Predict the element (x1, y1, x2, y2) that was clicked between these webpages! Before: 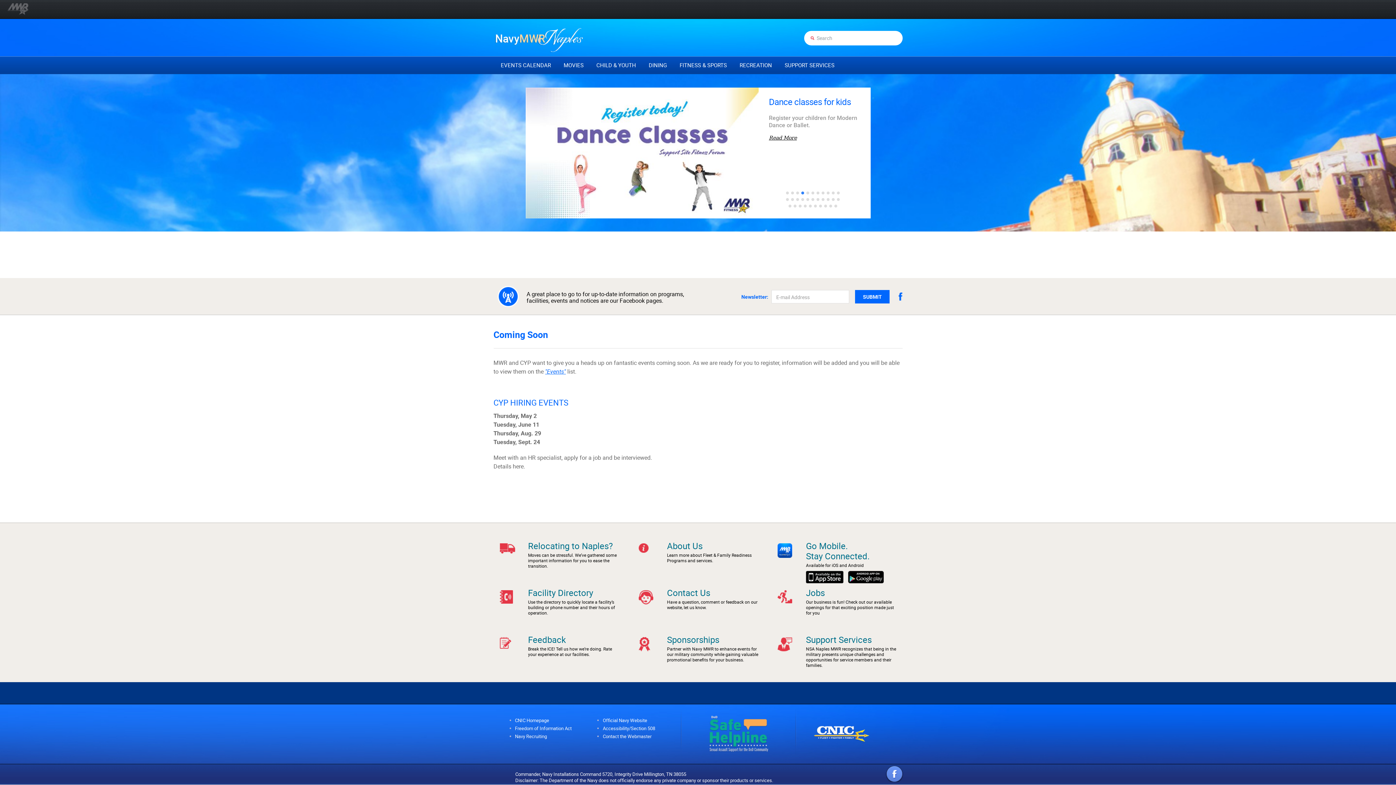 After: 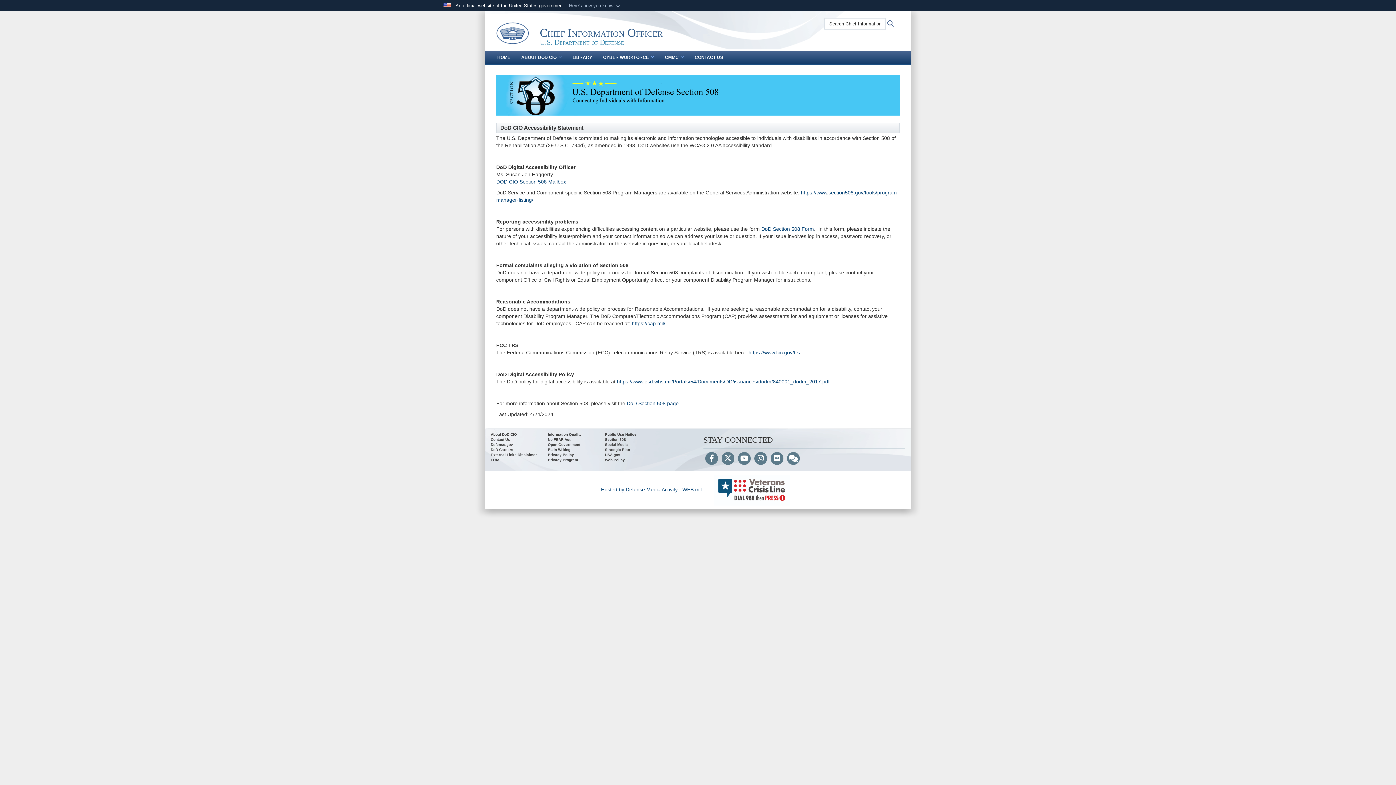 Action: label: Accessibility/Section 508 bbox: (603, 725, 655, 732)